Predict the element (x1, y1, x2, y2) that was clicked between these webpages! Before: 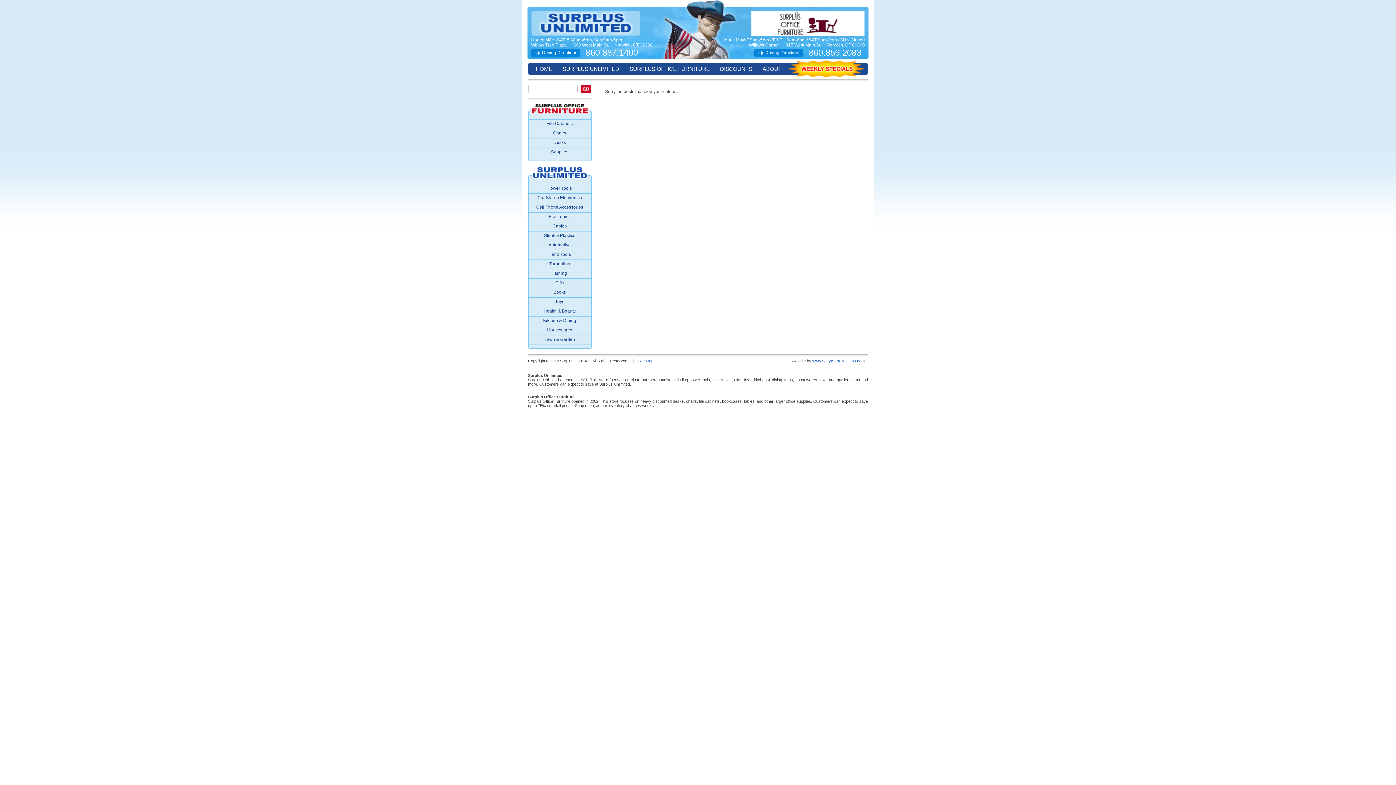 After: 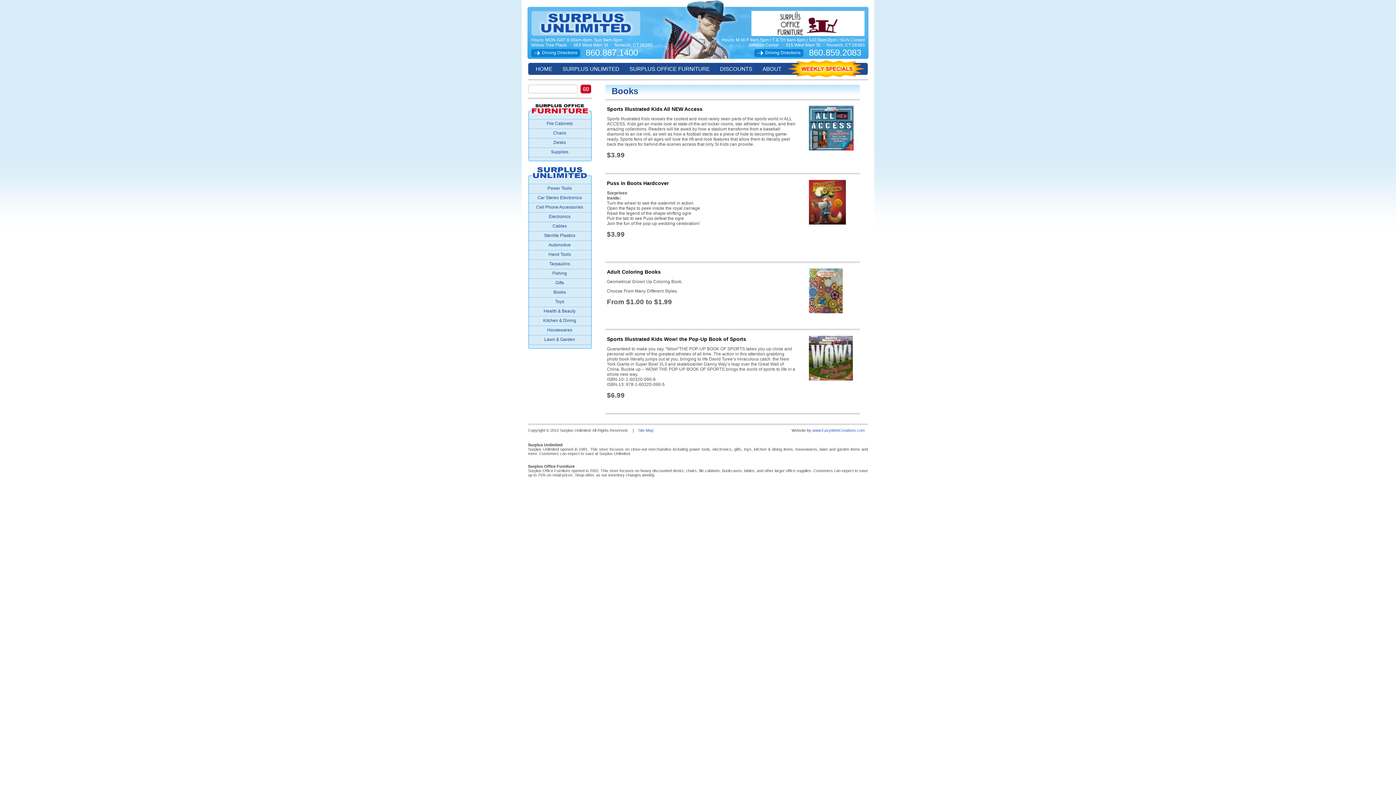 Action: label: Books bbox: (528, 288, 591, 297)